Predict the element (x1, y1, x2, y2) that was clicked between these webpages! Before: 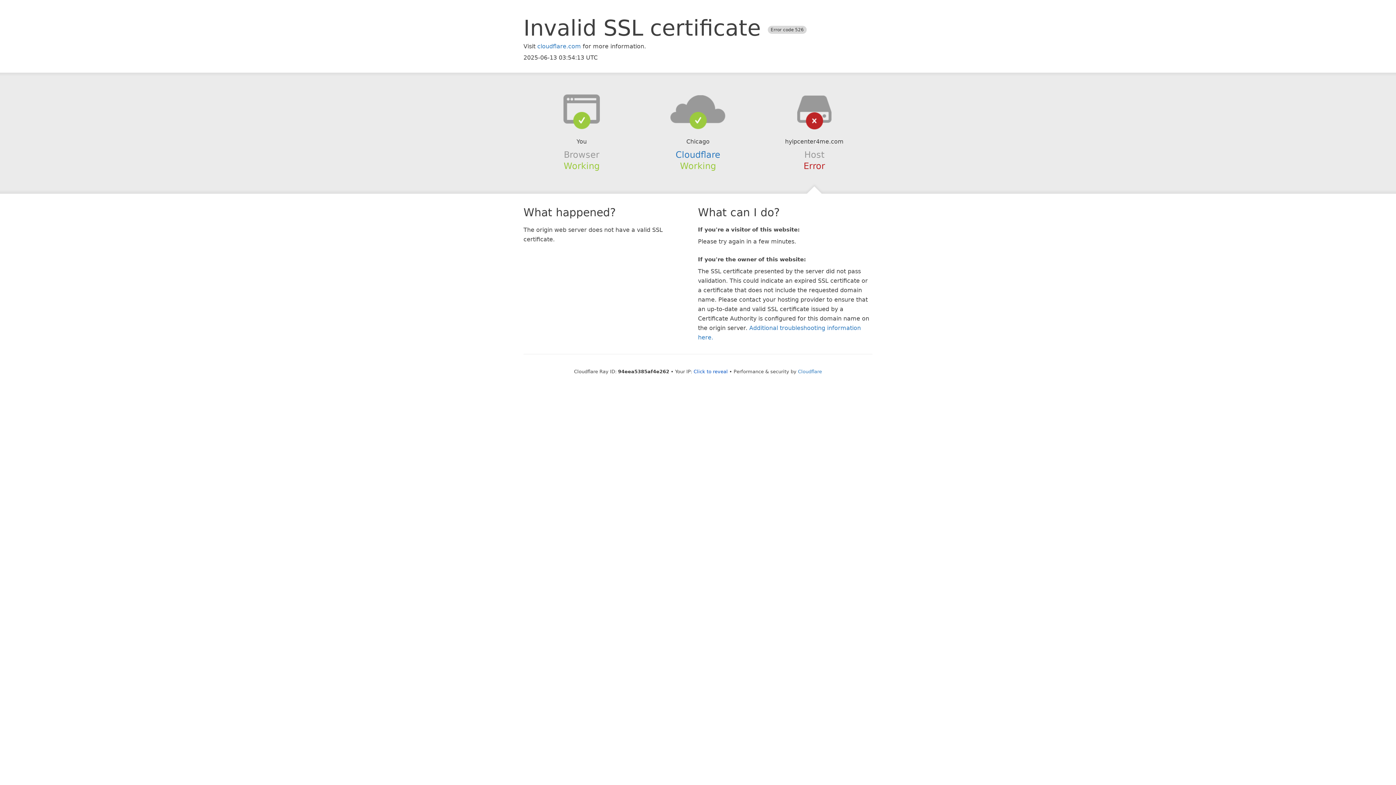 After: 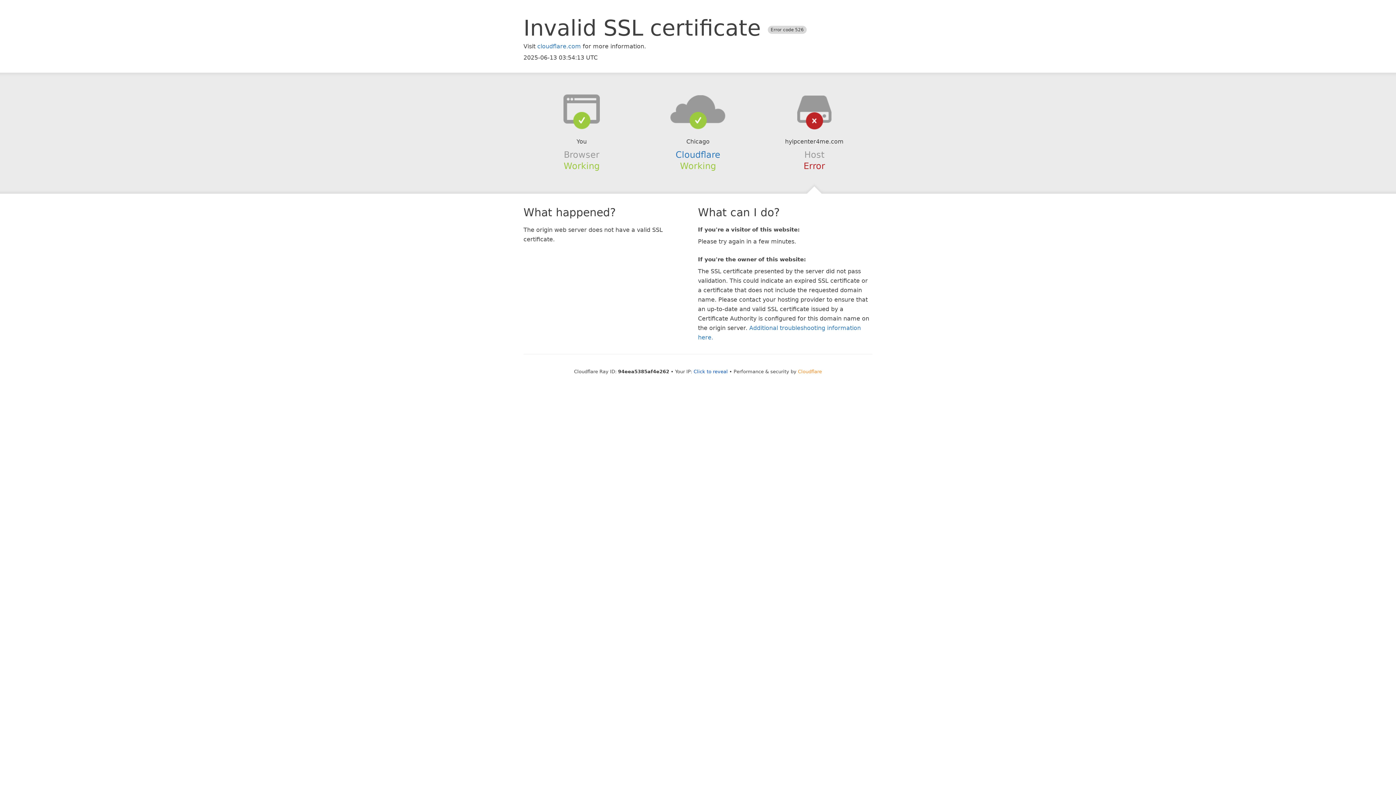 Action: label: Cloudflare bbox: (798, 368, 822, 374)